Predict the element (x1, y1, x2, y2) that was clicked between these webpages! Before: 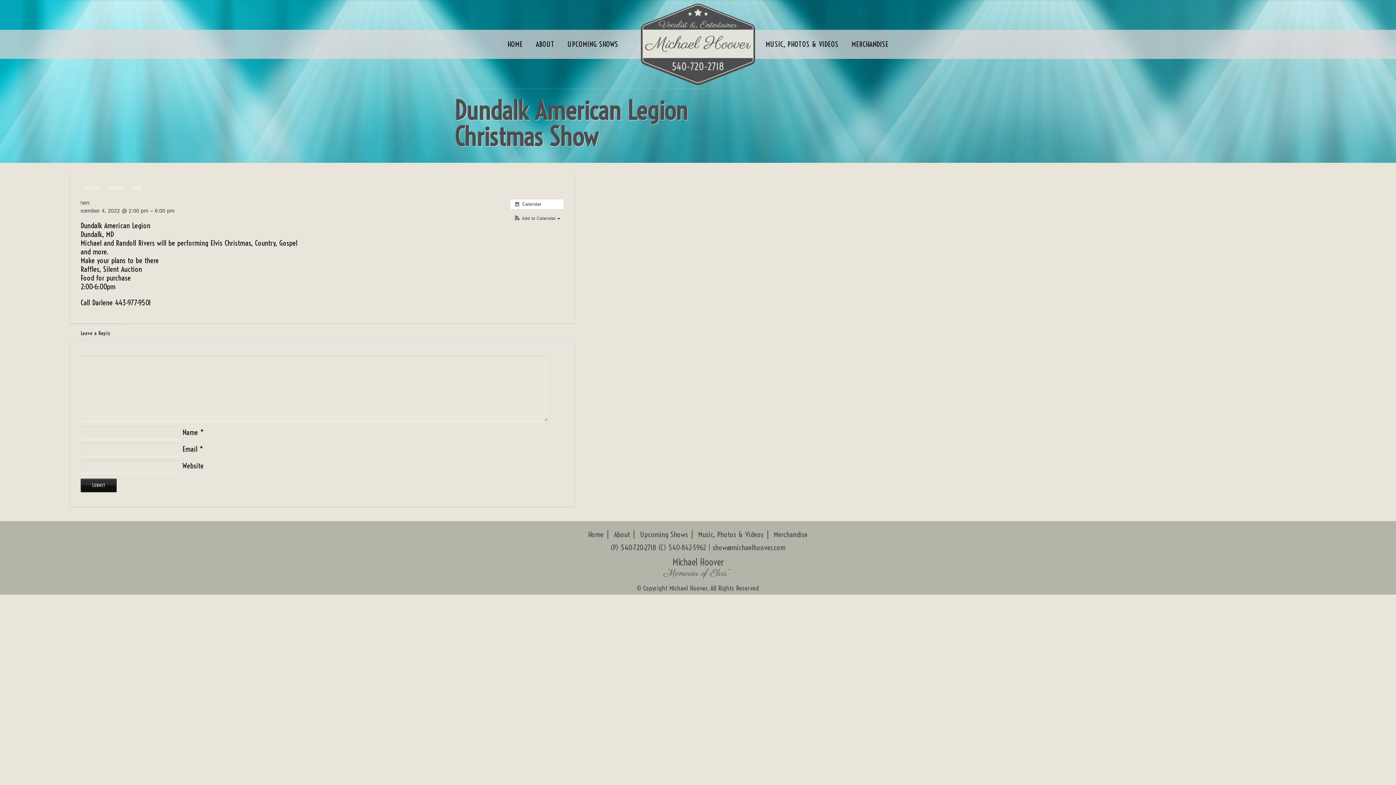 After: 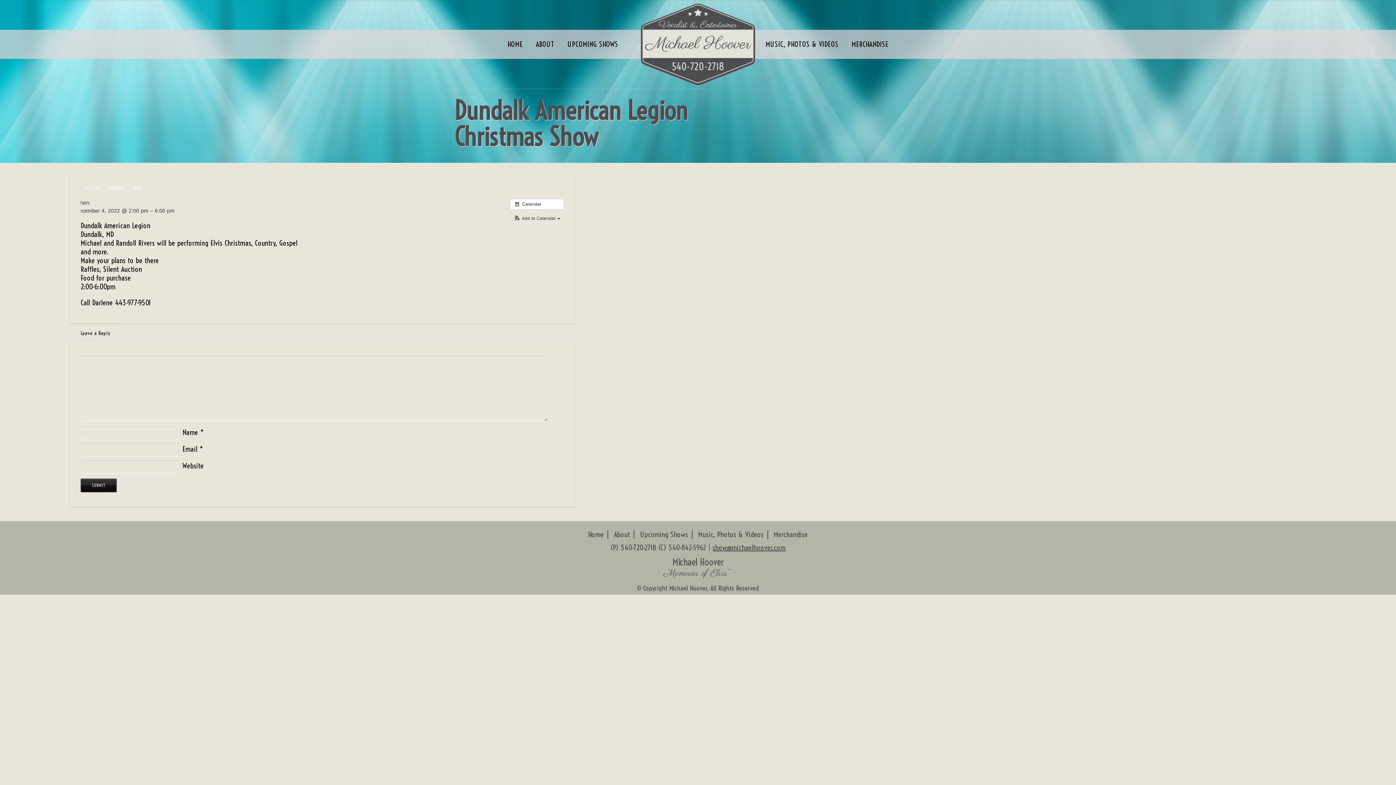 Action: label: show@michaelhoover.com bbox: (712, 543, 785, 552)